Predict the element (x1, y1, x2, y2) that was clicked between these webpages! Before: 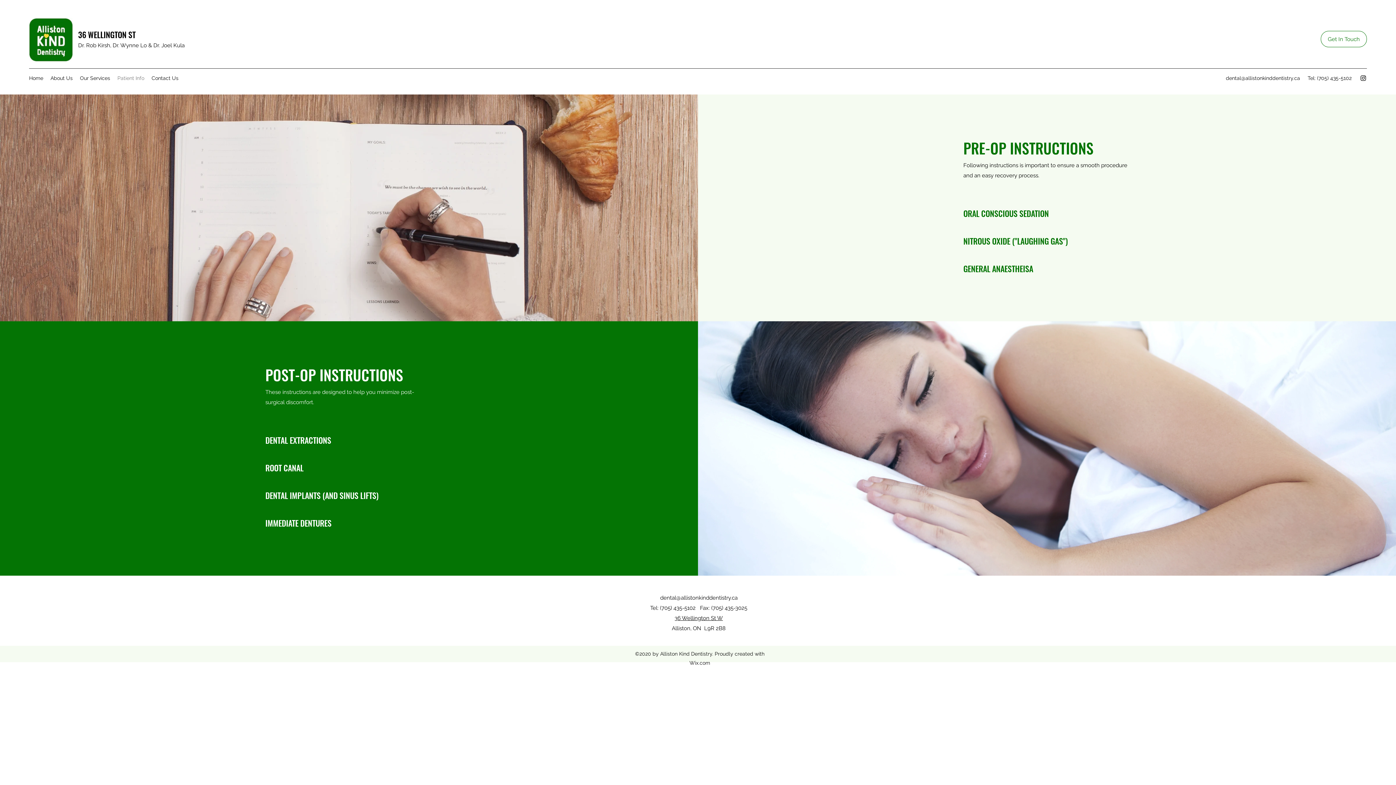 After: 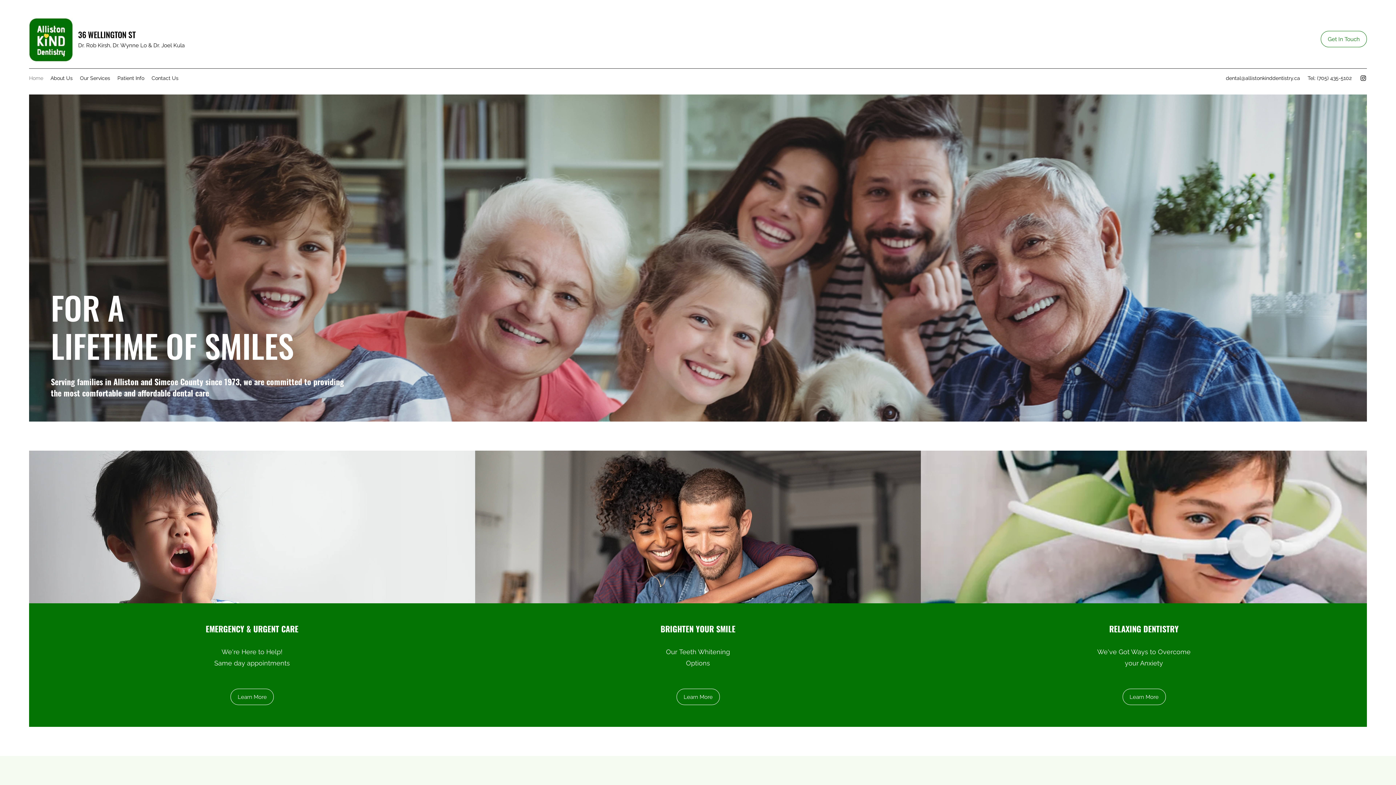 Action: bbox: (29, 17, 72, 61)